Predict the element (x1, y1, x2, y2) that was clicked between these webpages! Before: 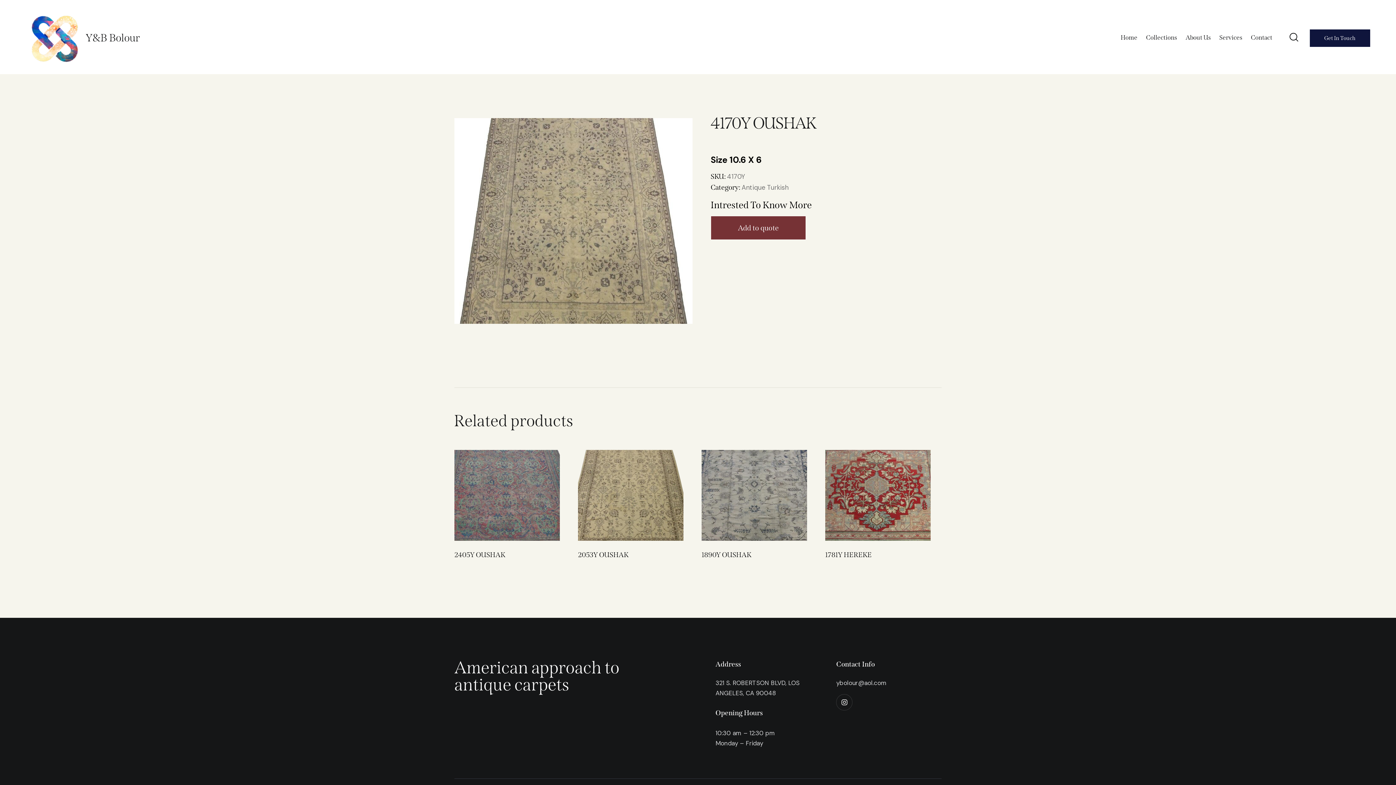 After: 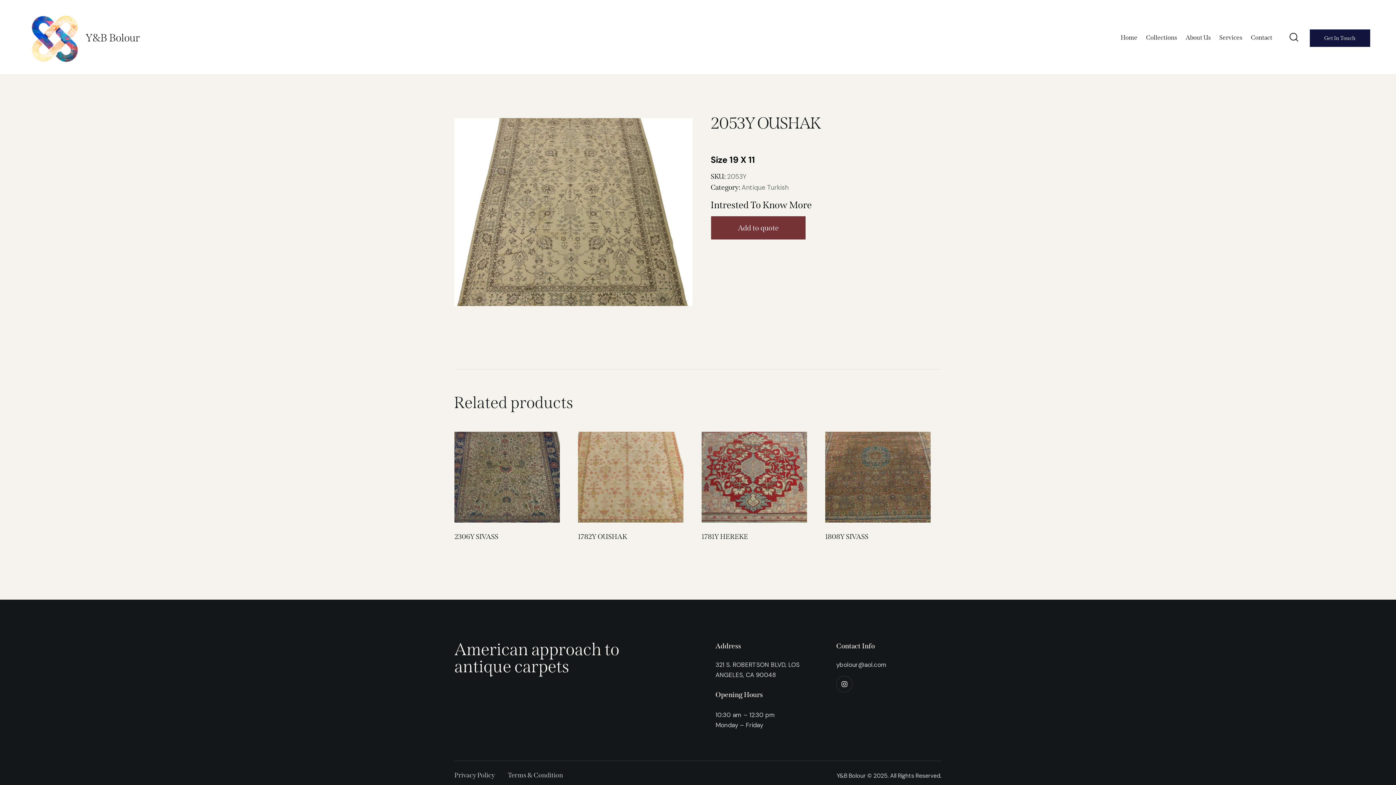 Action: bbox: (578, 550, 683, 559) label: 2053Y OUSHAK